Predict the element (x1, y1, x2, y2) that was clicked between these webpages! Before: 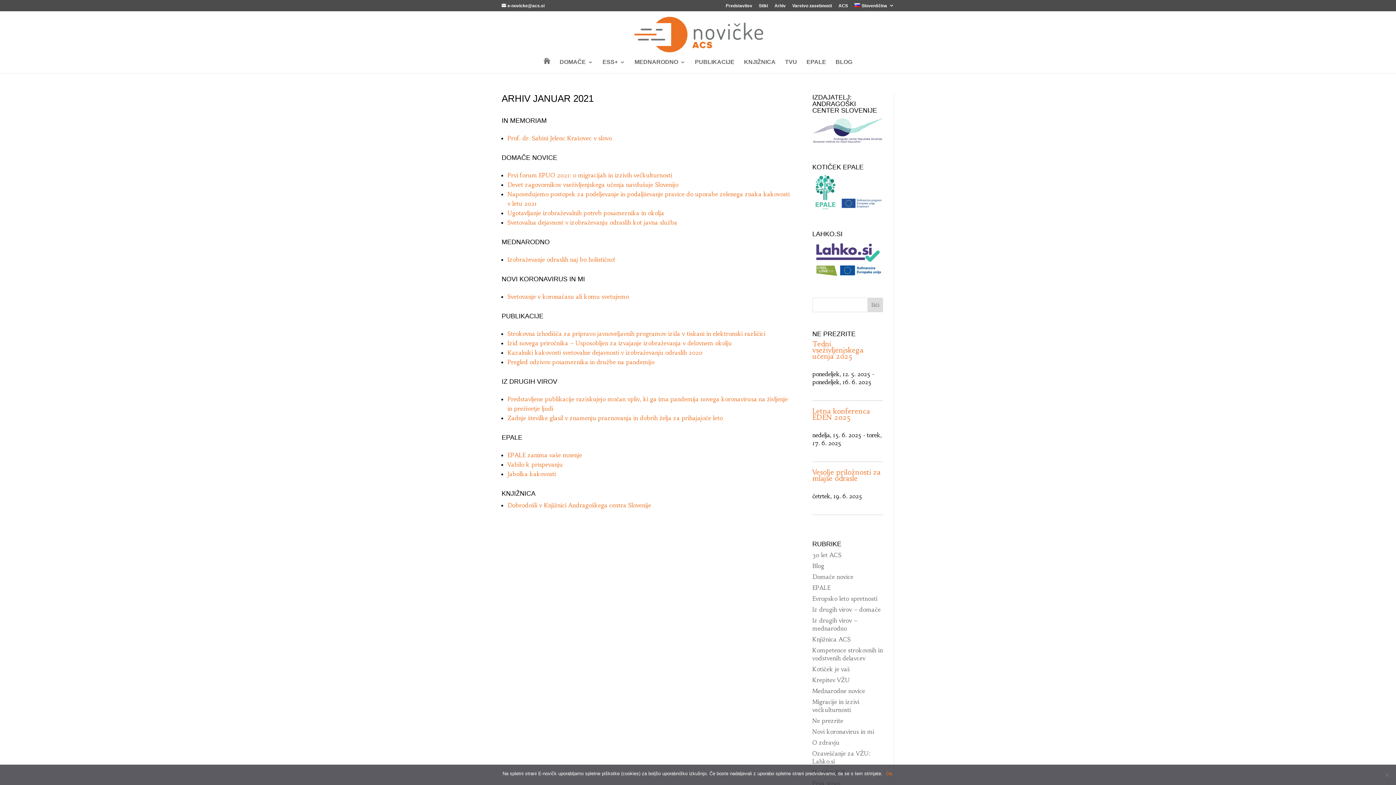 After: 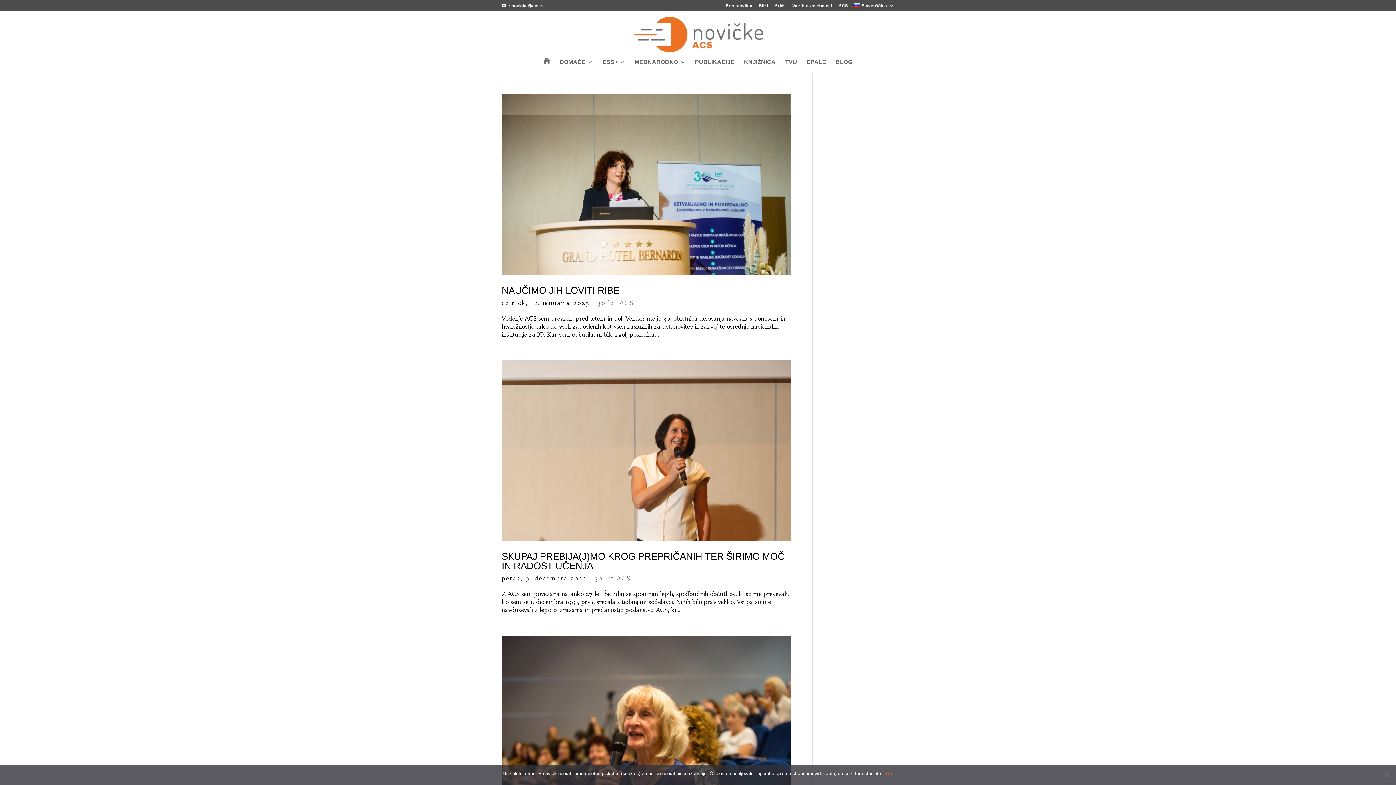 Action: label: 30 let ACS bbox: (812, 551, 841, 558)